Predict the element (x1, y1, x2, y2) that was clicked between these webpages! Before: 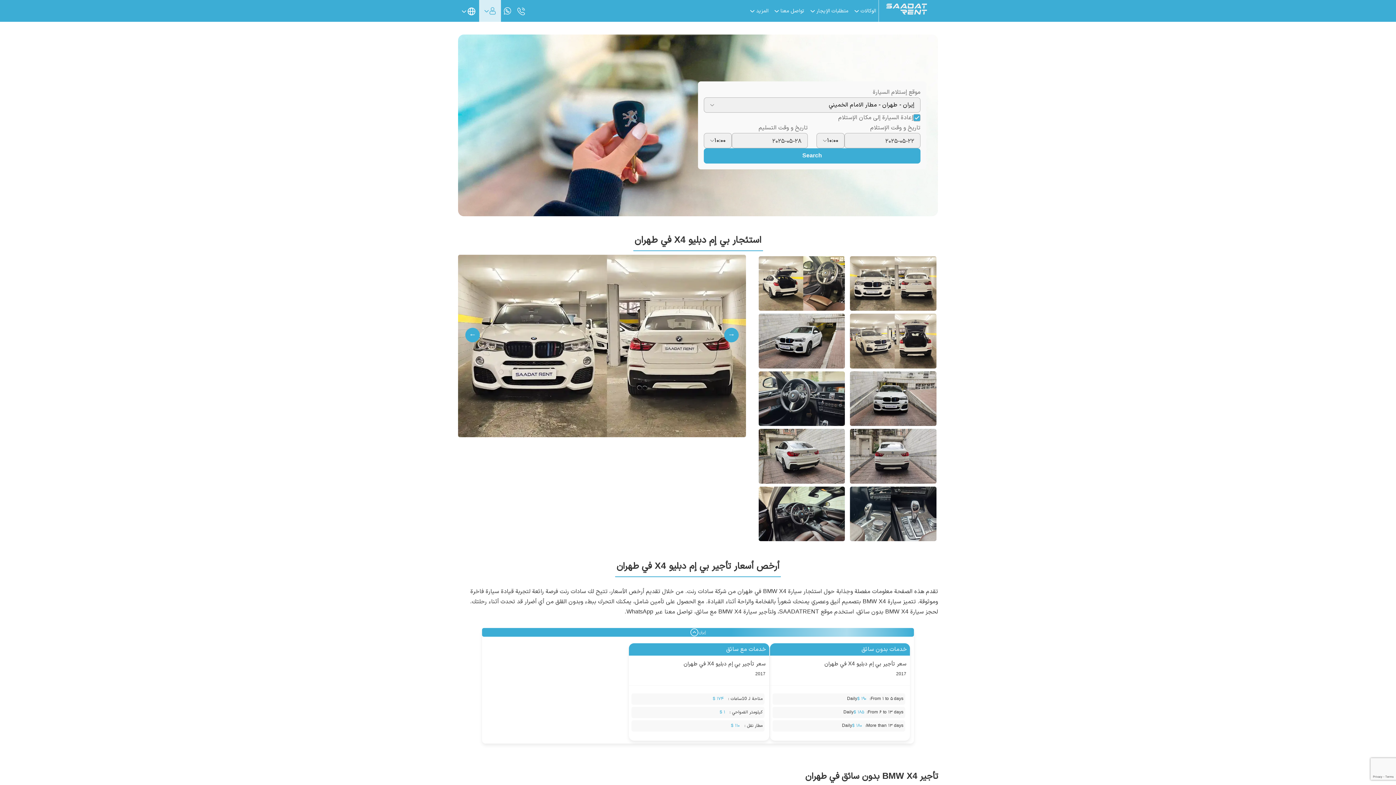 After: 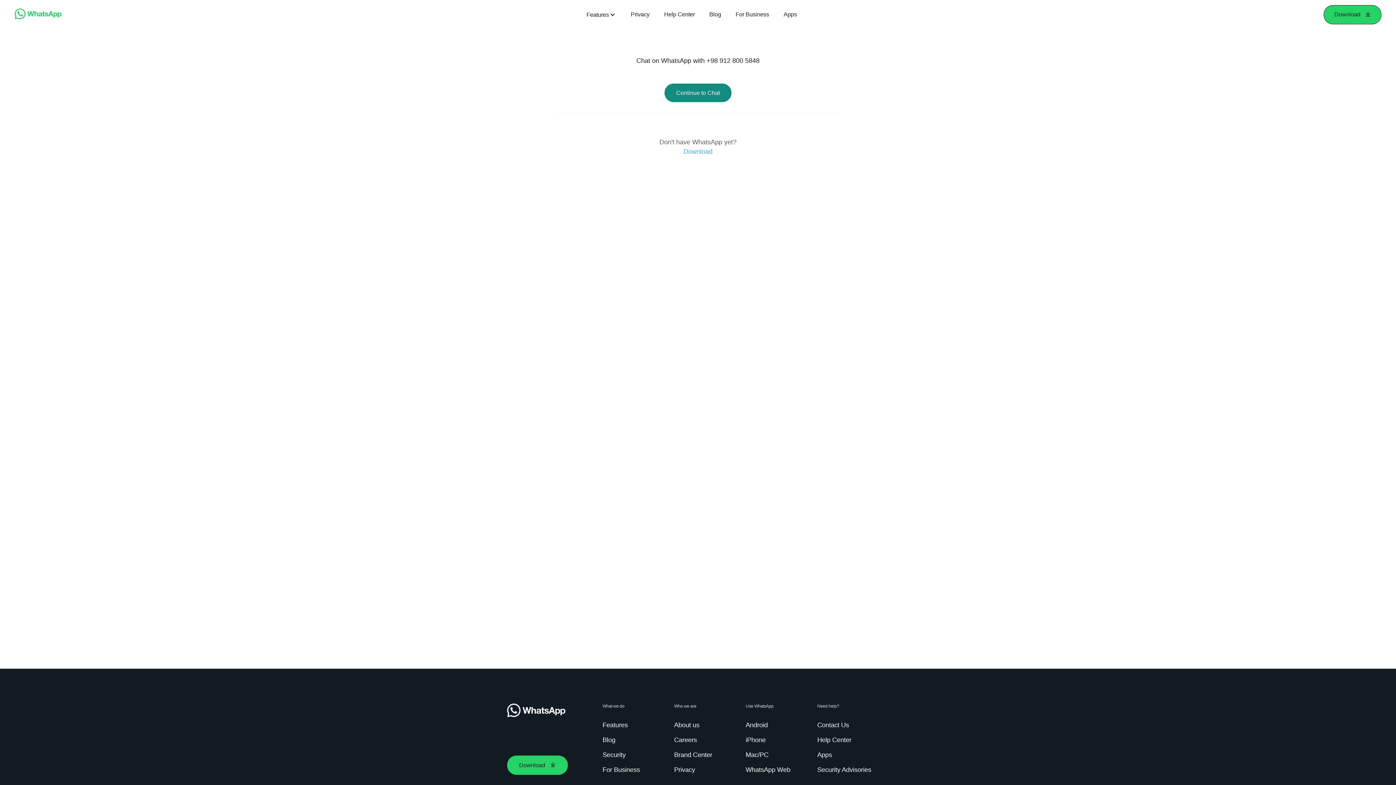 Action: bbox: (503, 0, 511, 21) label: whatsapp